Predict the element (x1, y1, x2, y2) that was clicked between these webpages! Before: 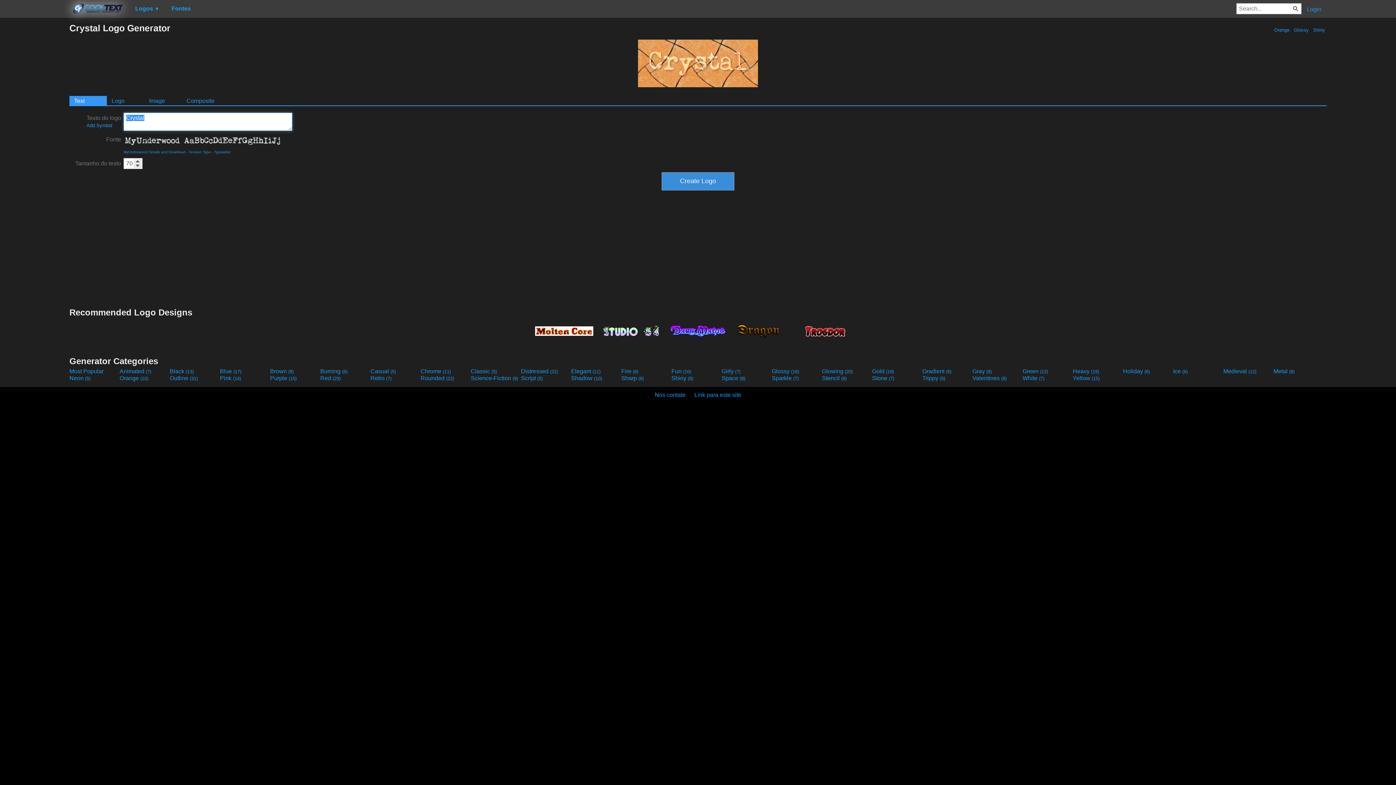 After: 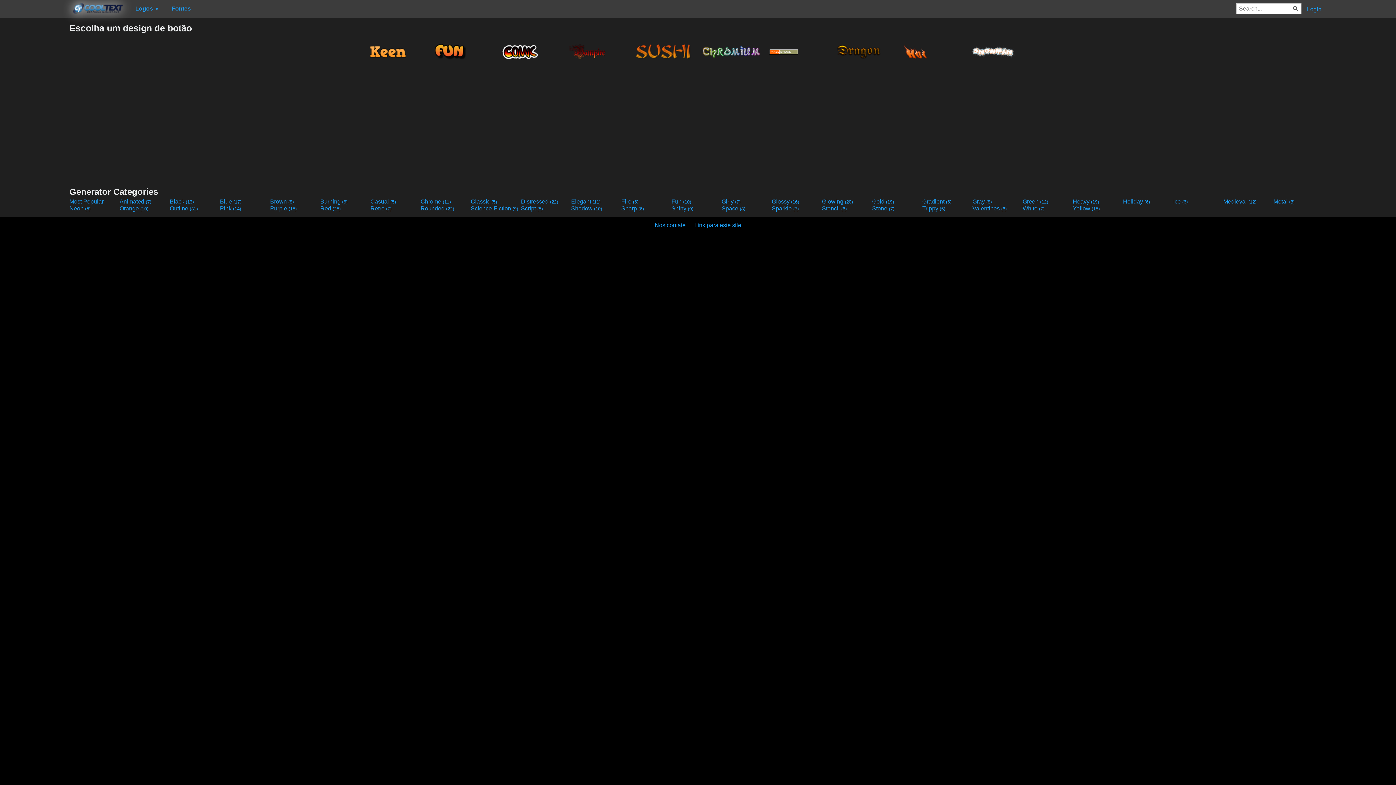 Action: label: Orange (10) bbox: (119, 375, 168, 381)